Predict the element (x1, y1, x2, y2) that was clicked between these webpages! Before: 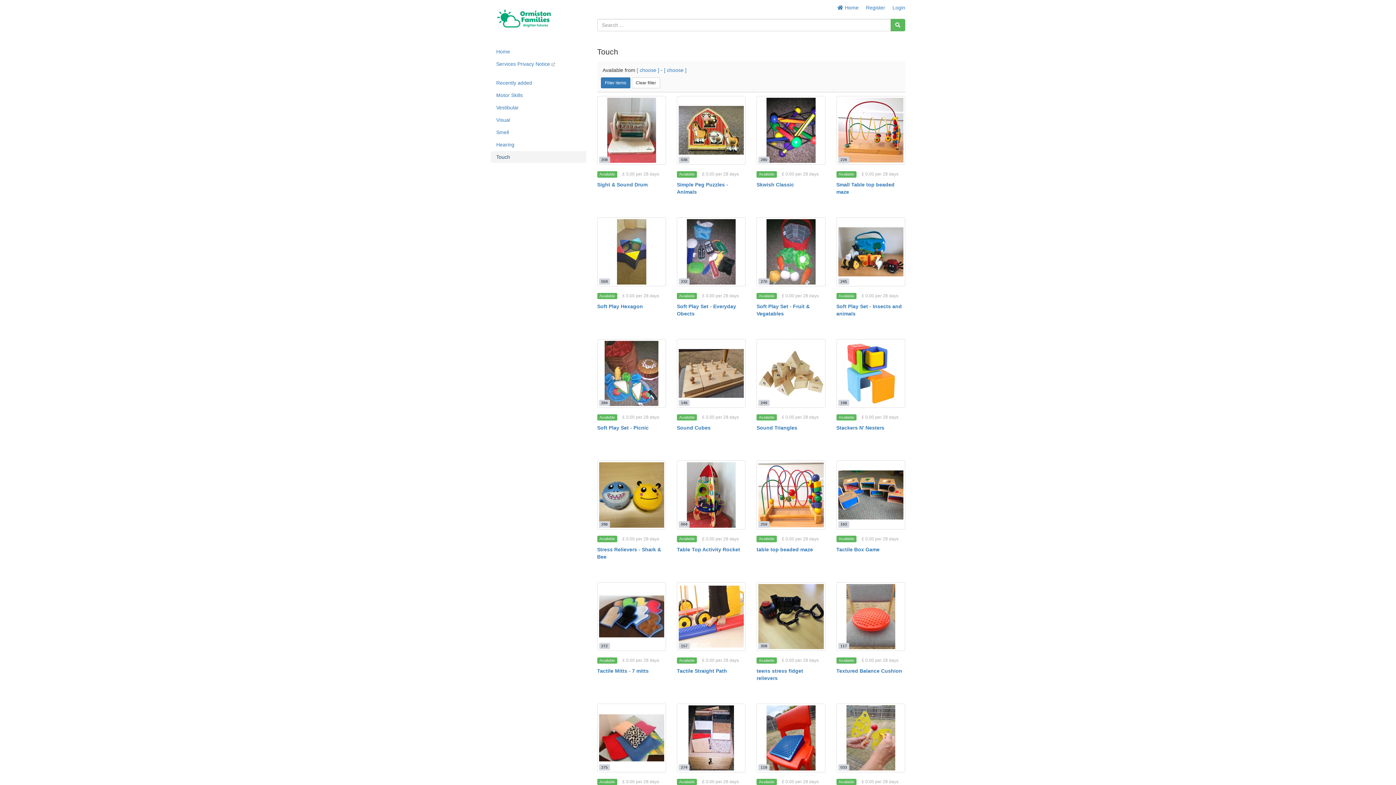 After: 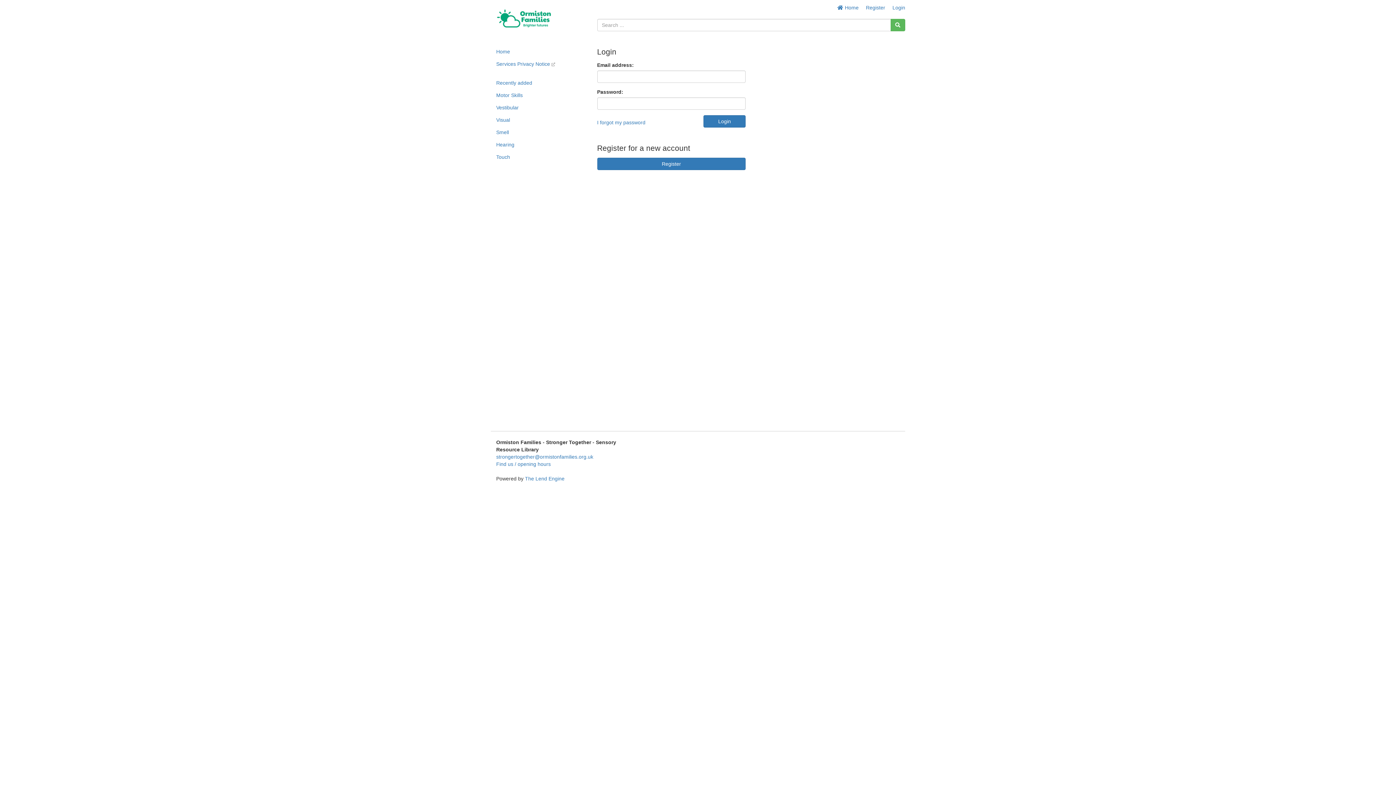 Action: label: Login bbox: (889, 0, 905, 14)